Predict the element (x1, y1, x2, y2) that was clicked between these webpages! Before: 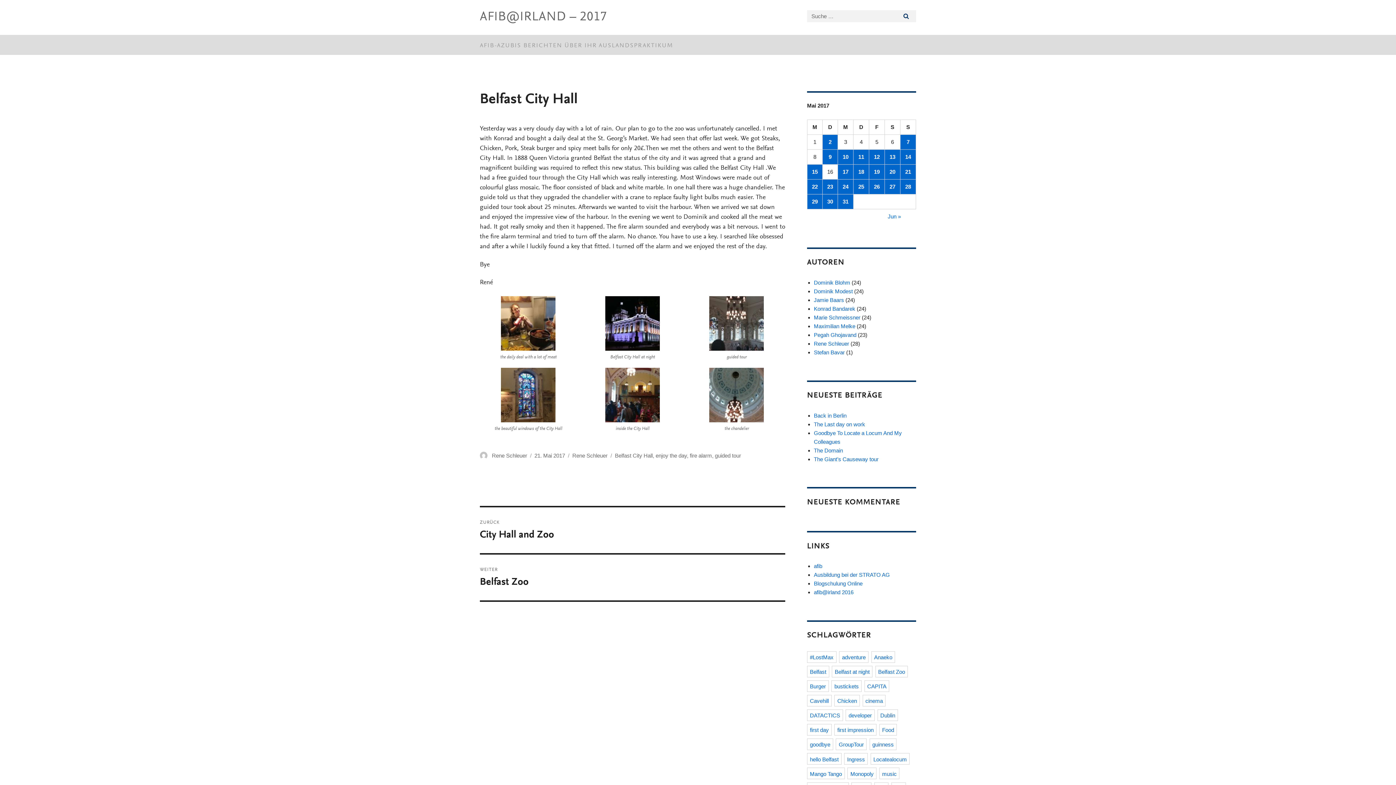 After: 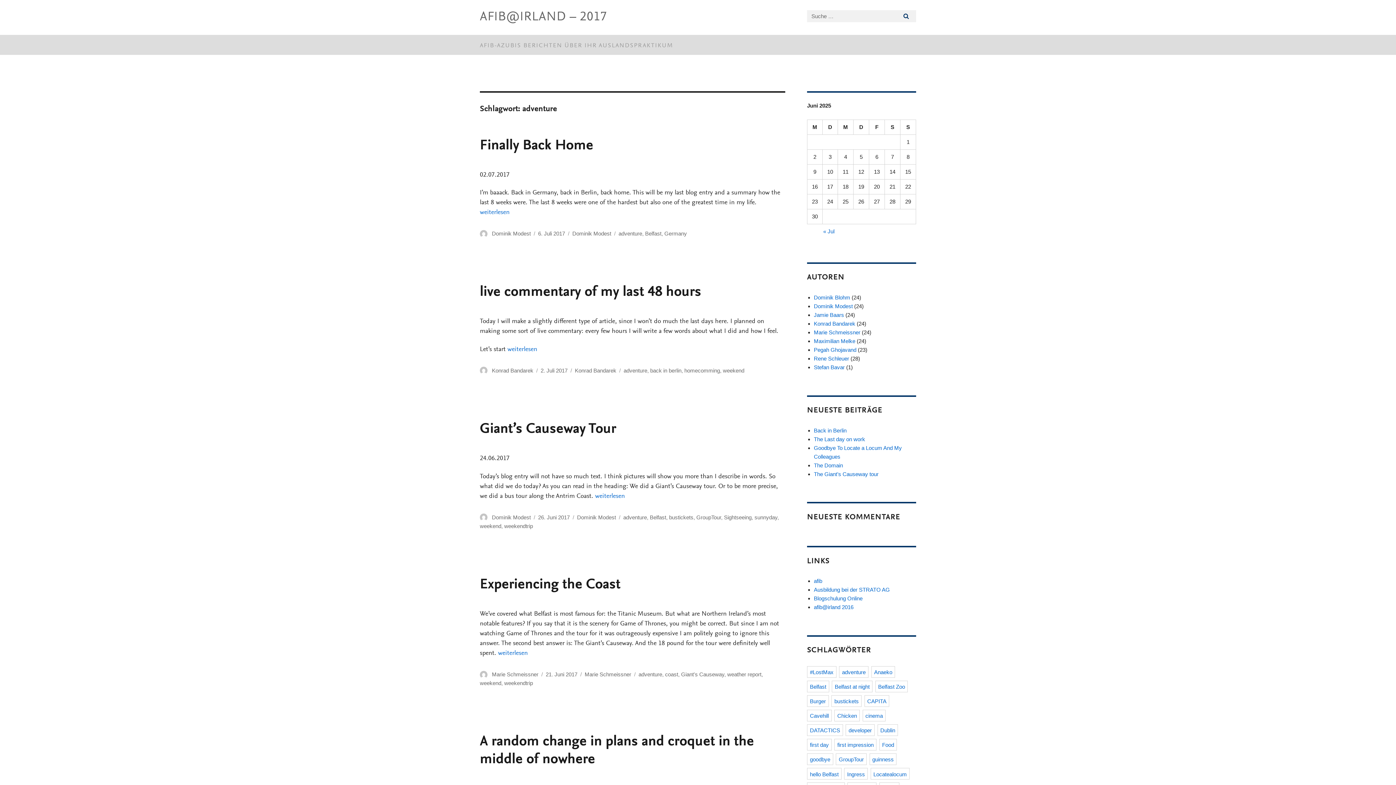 Action: bbox: (839, 651, 868, 663) label: adventure